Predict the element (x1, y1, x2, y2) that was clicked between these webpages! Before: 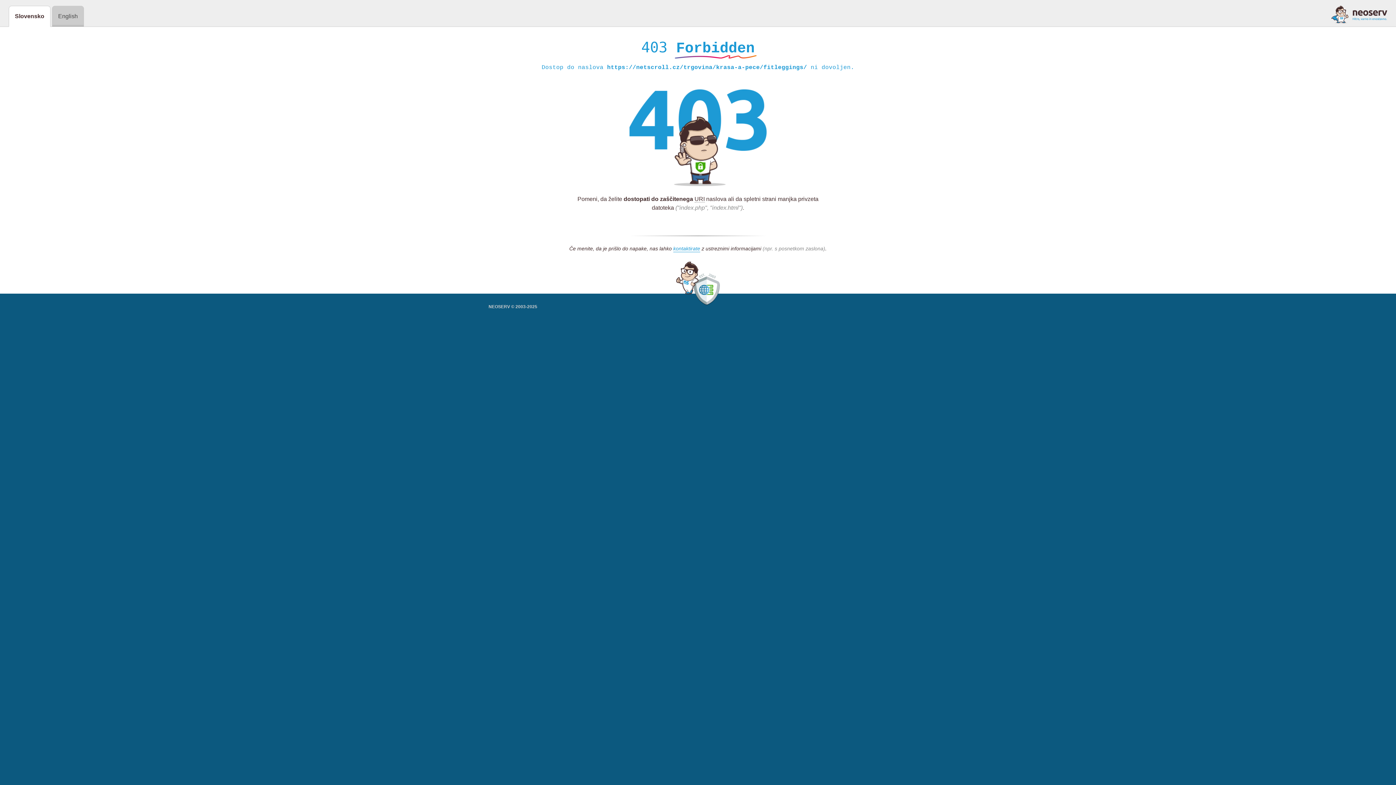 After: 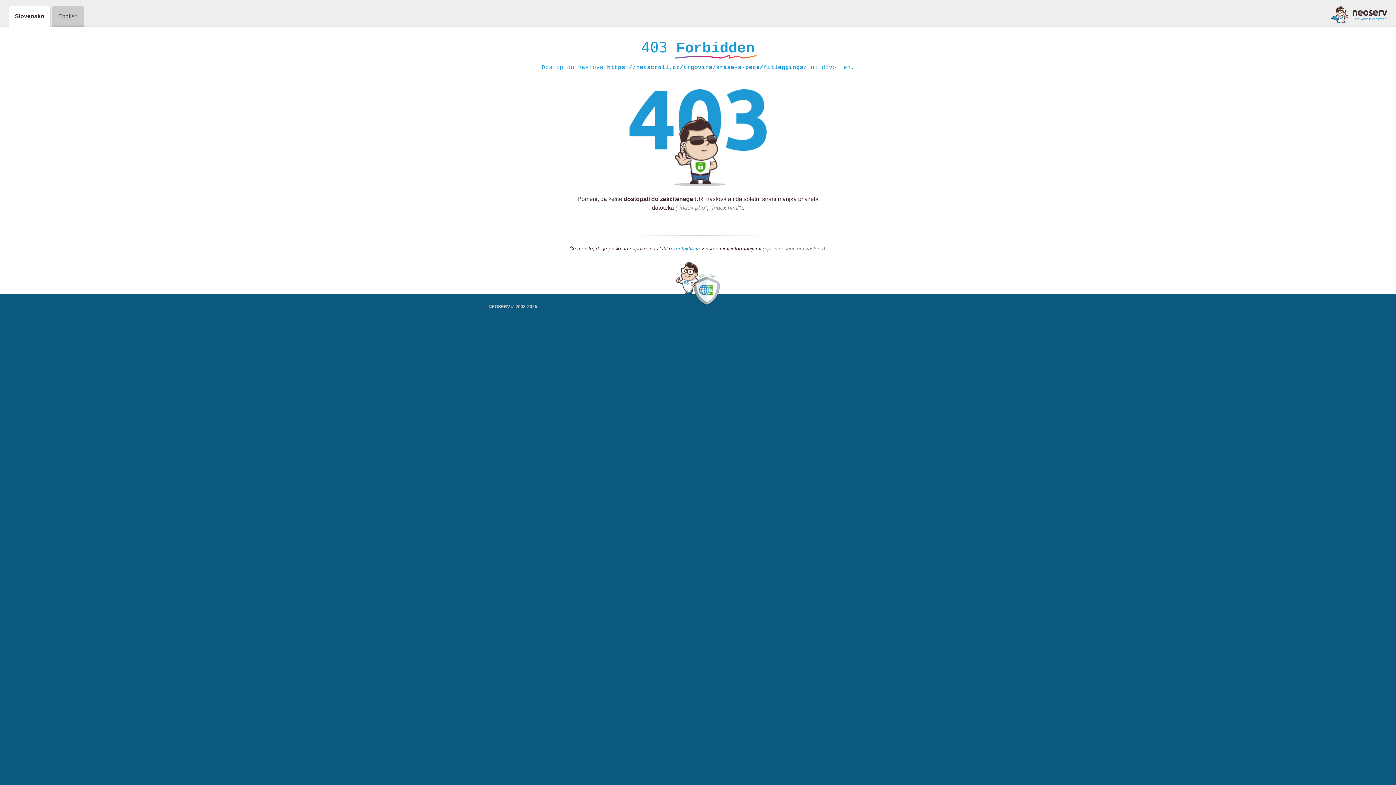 Action: label: kontaktirate bbox: (673, 245, 700, 252)